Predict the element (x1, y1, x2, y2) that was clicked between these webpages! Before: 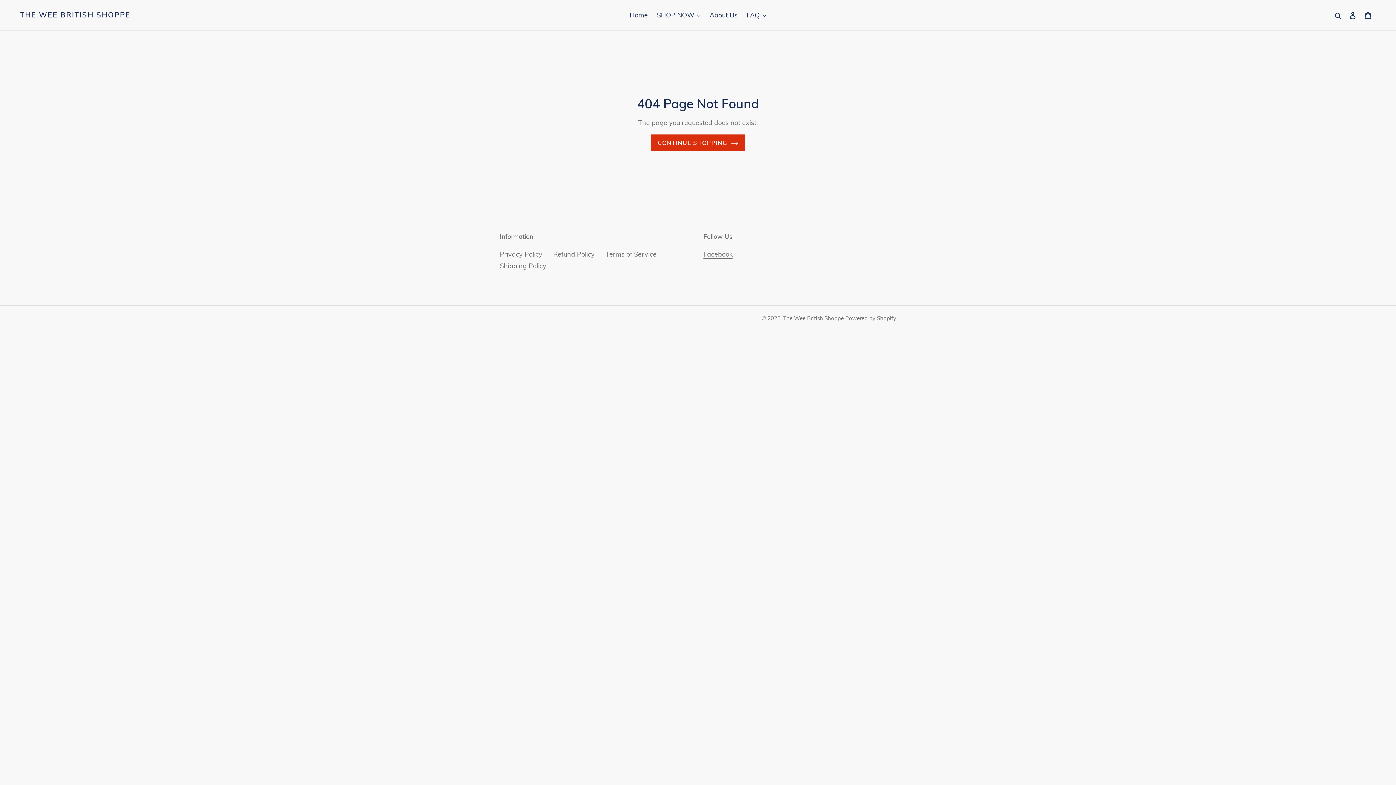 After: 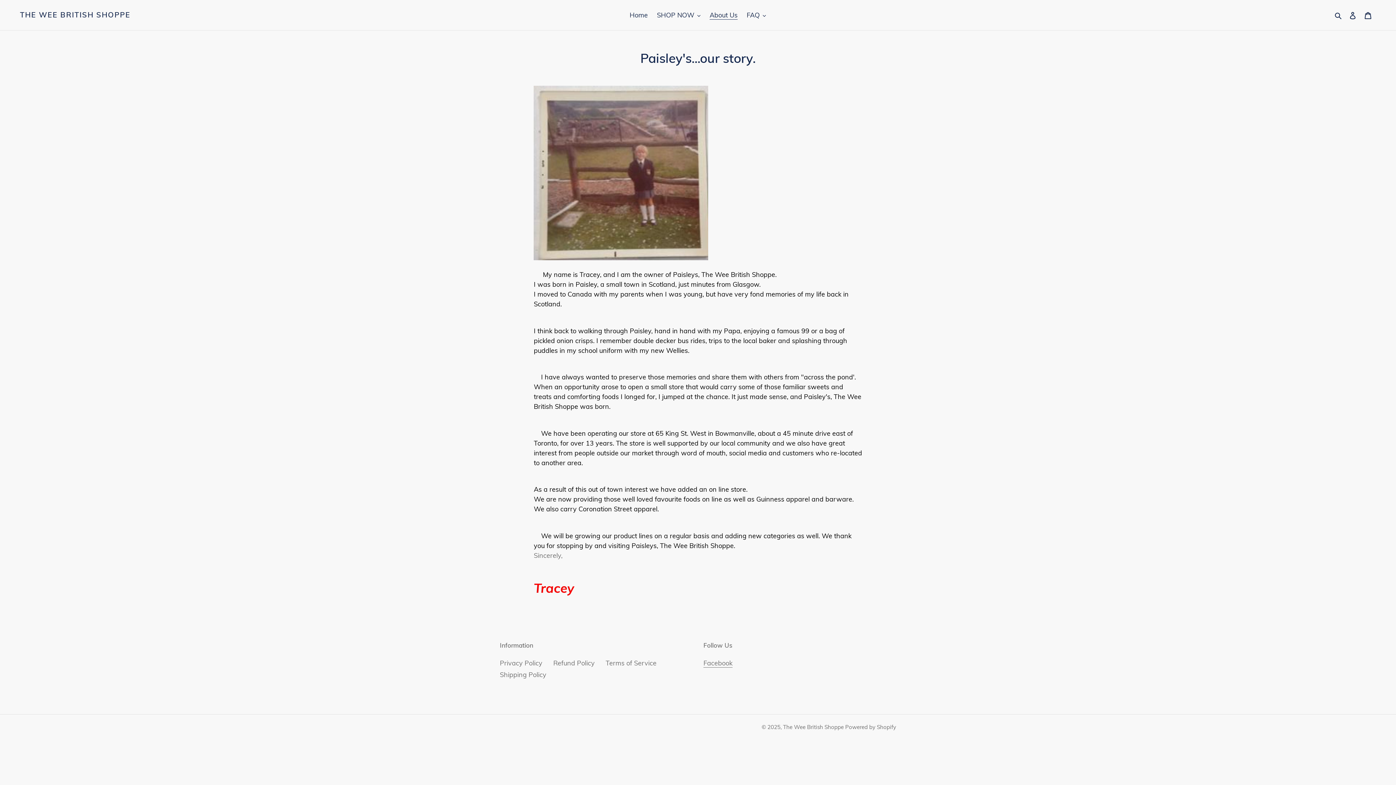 Action: bbox: (706, 9, 741, 21) label: About Us